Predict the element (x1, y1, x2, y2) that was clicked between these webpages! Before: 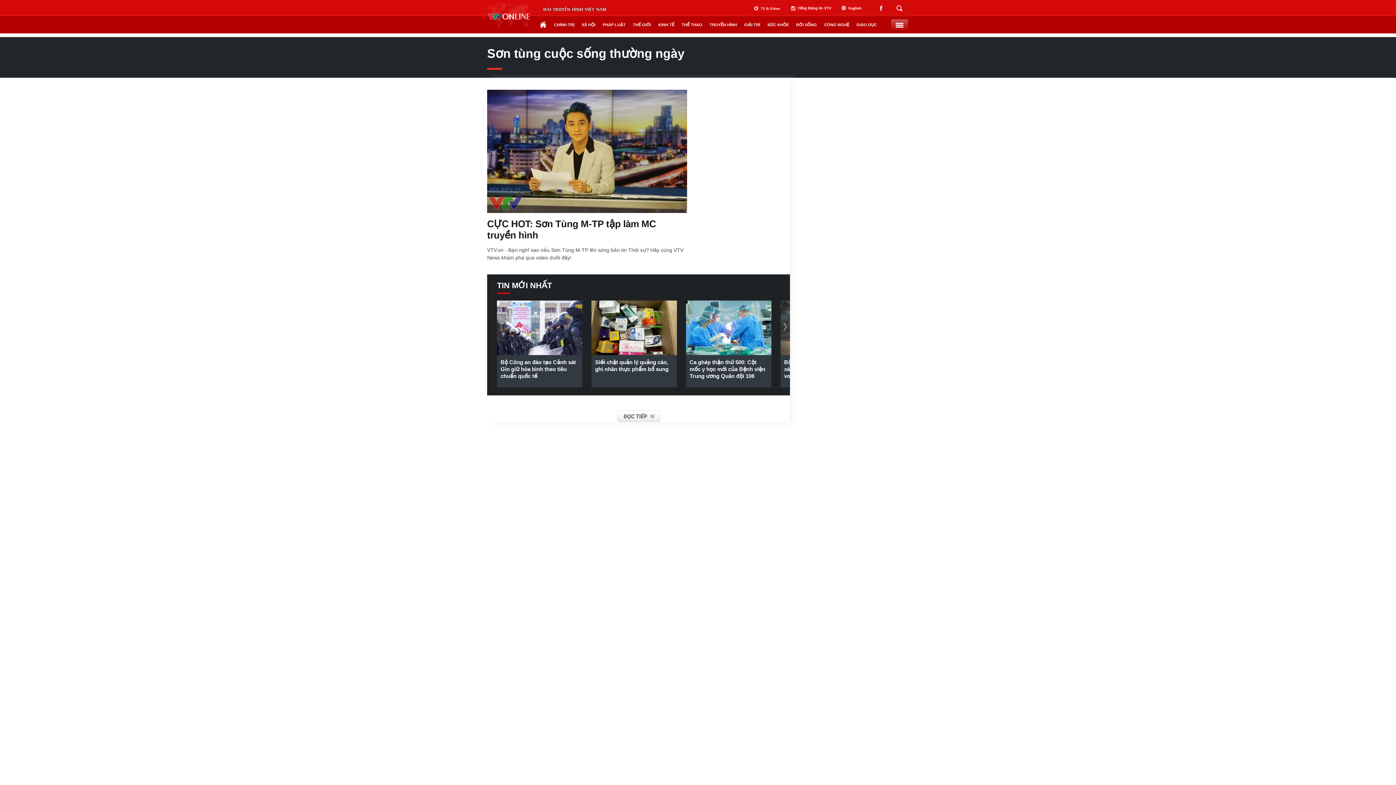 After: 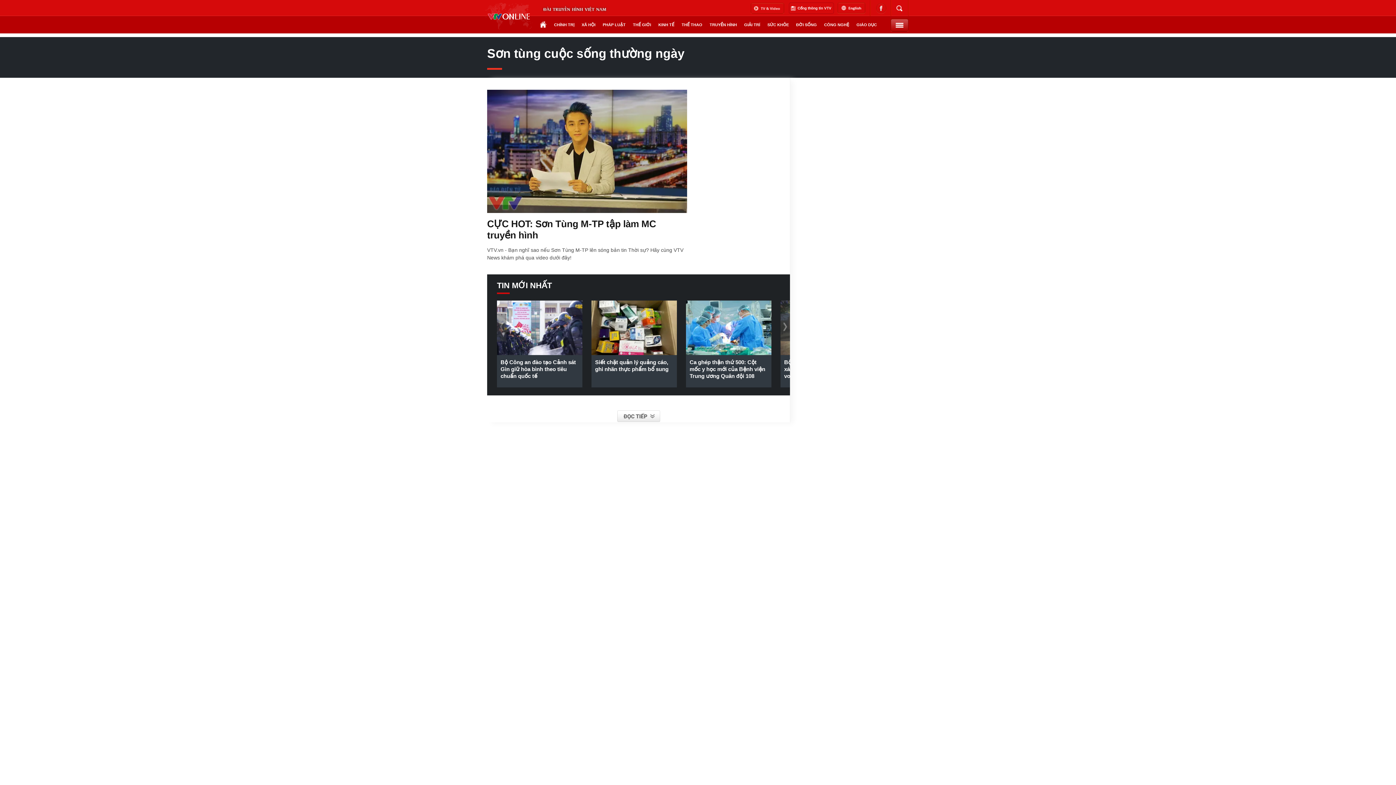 Action: bbox: (876, 3, 887, 14)